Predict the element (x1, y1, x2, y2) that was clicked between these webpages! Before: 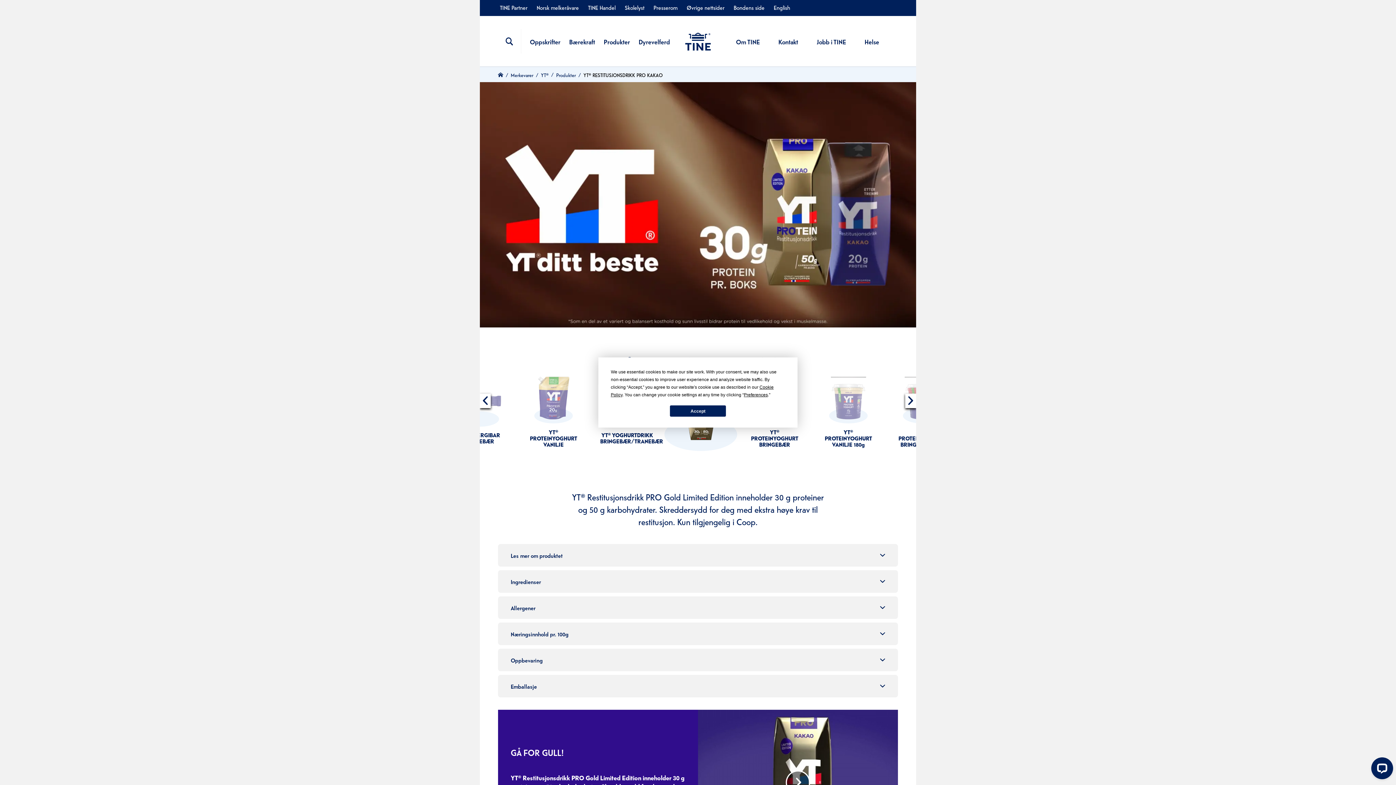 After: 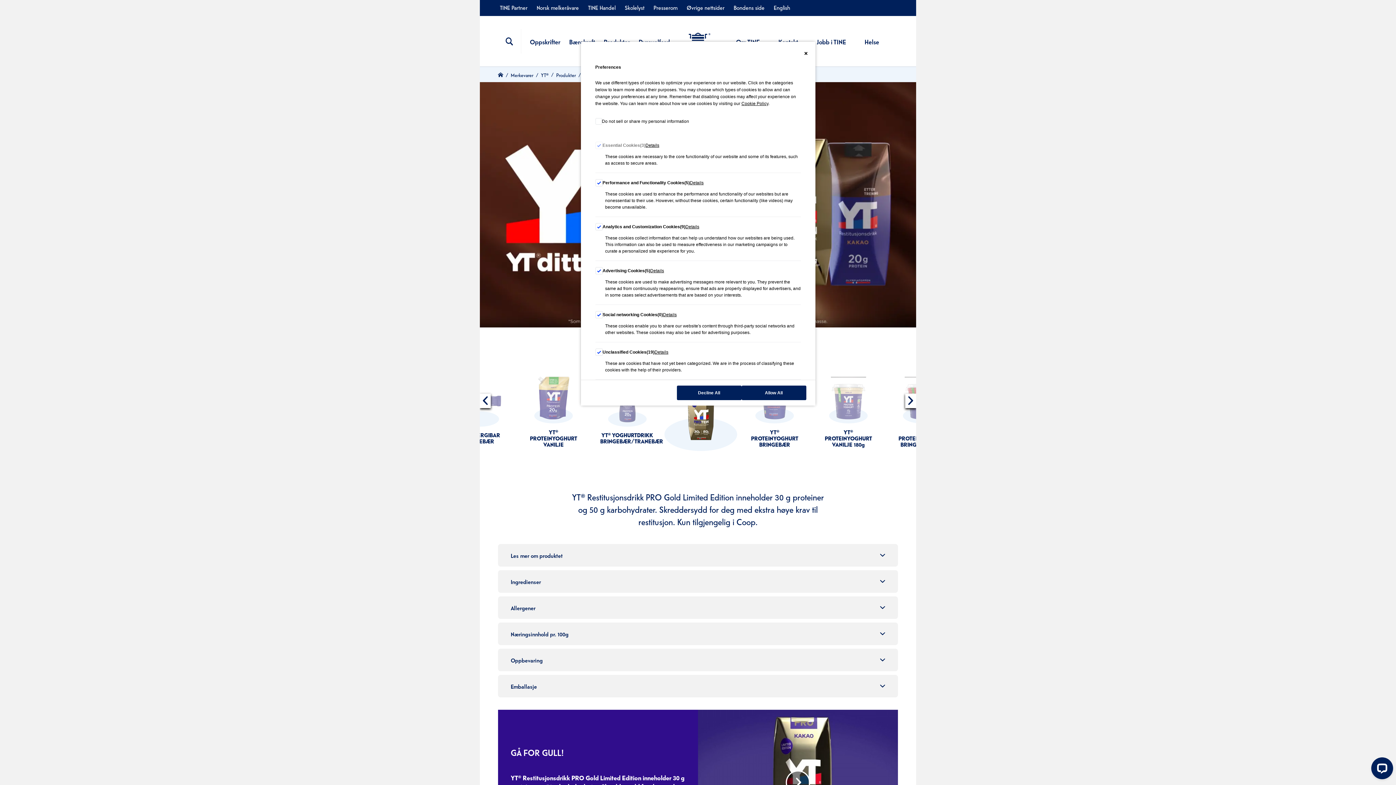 Action: bbox: (744, 392, 768, 397) label: Preferences